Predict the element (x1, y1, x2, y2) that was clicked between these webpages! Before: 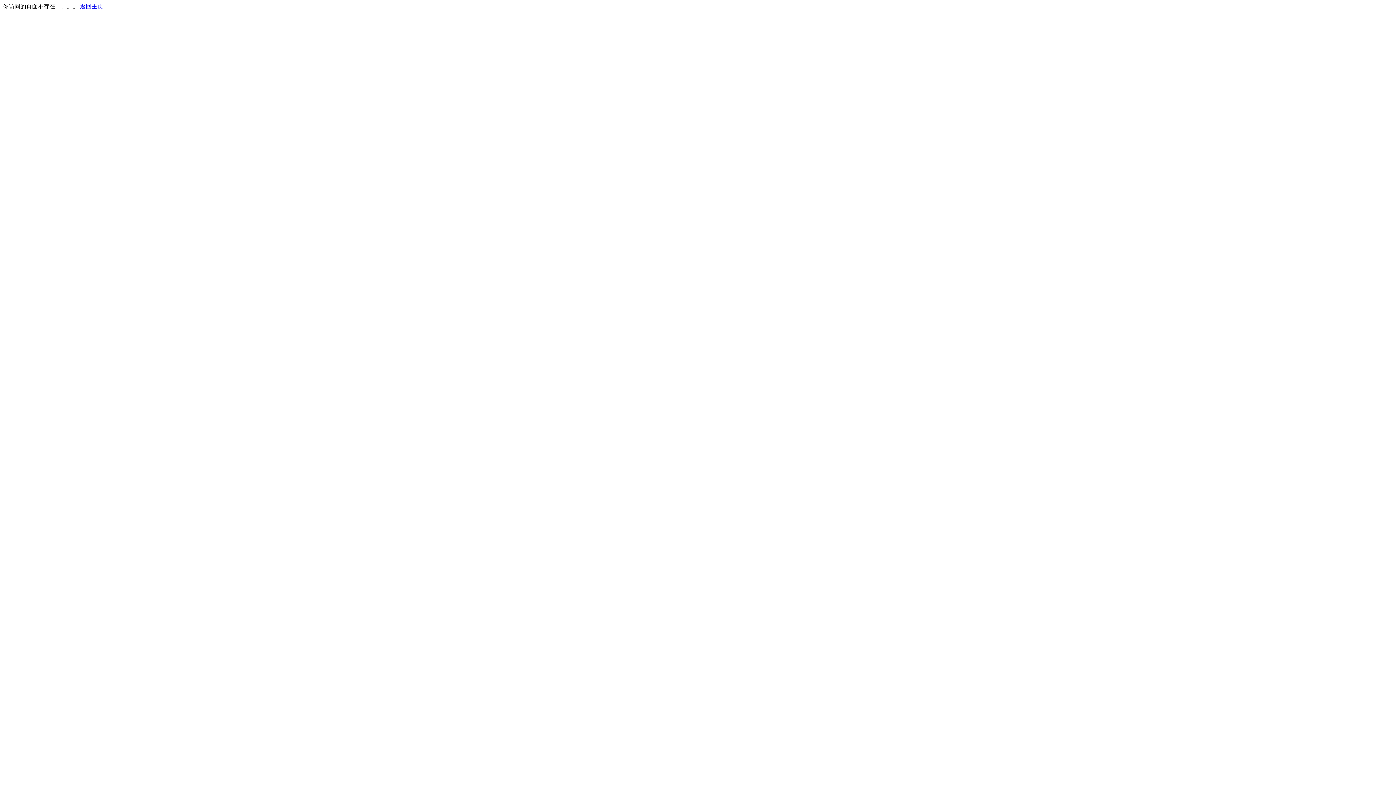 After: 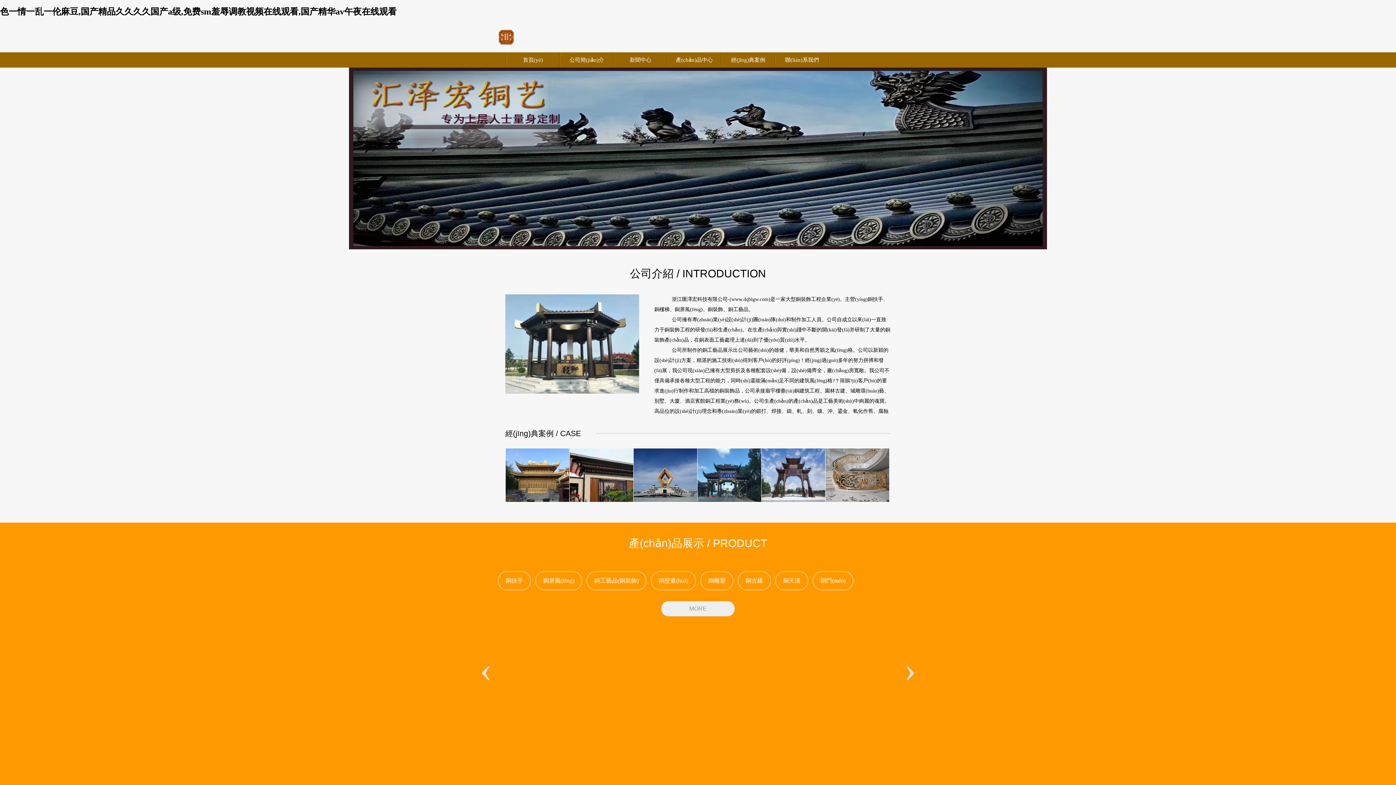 Action: bbox: (80, 3, 103, 9) label: 返回主页